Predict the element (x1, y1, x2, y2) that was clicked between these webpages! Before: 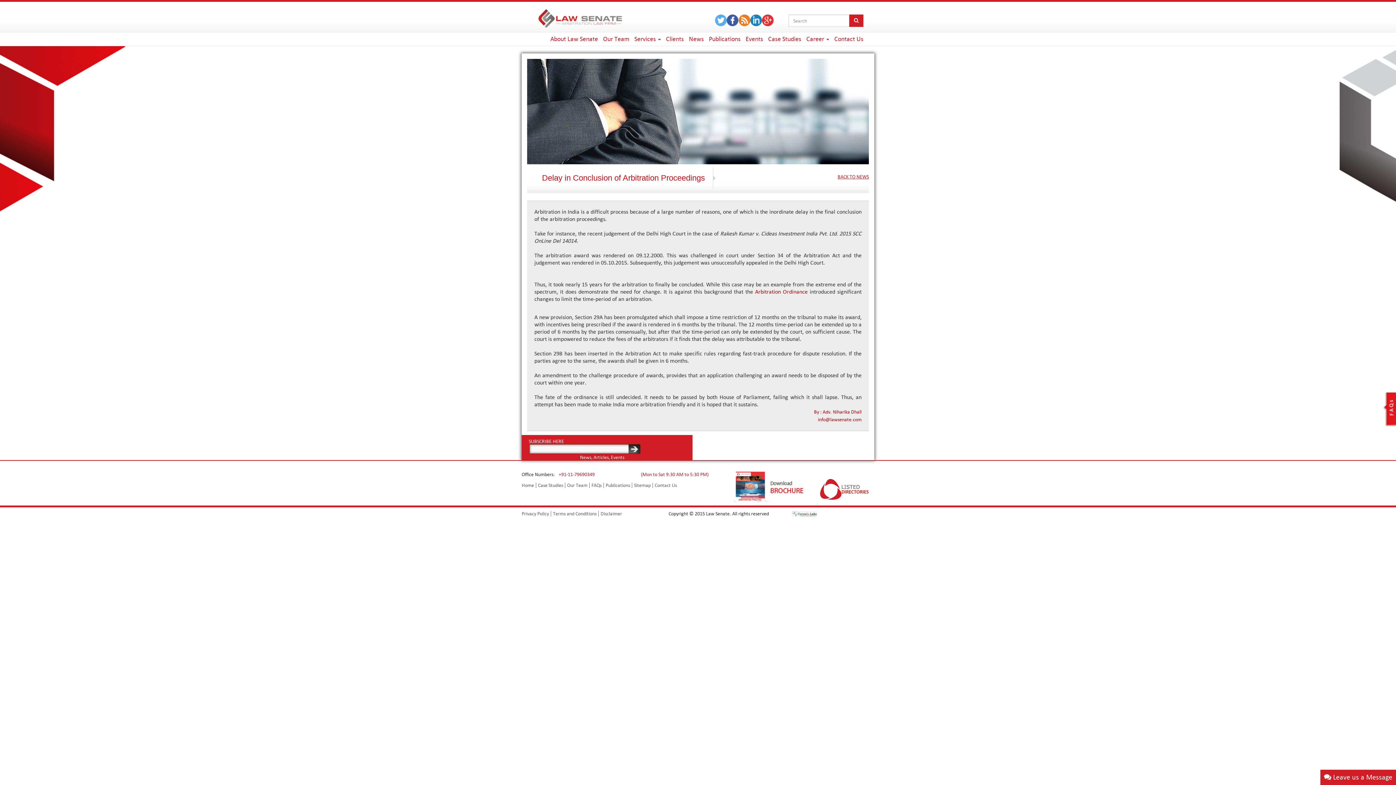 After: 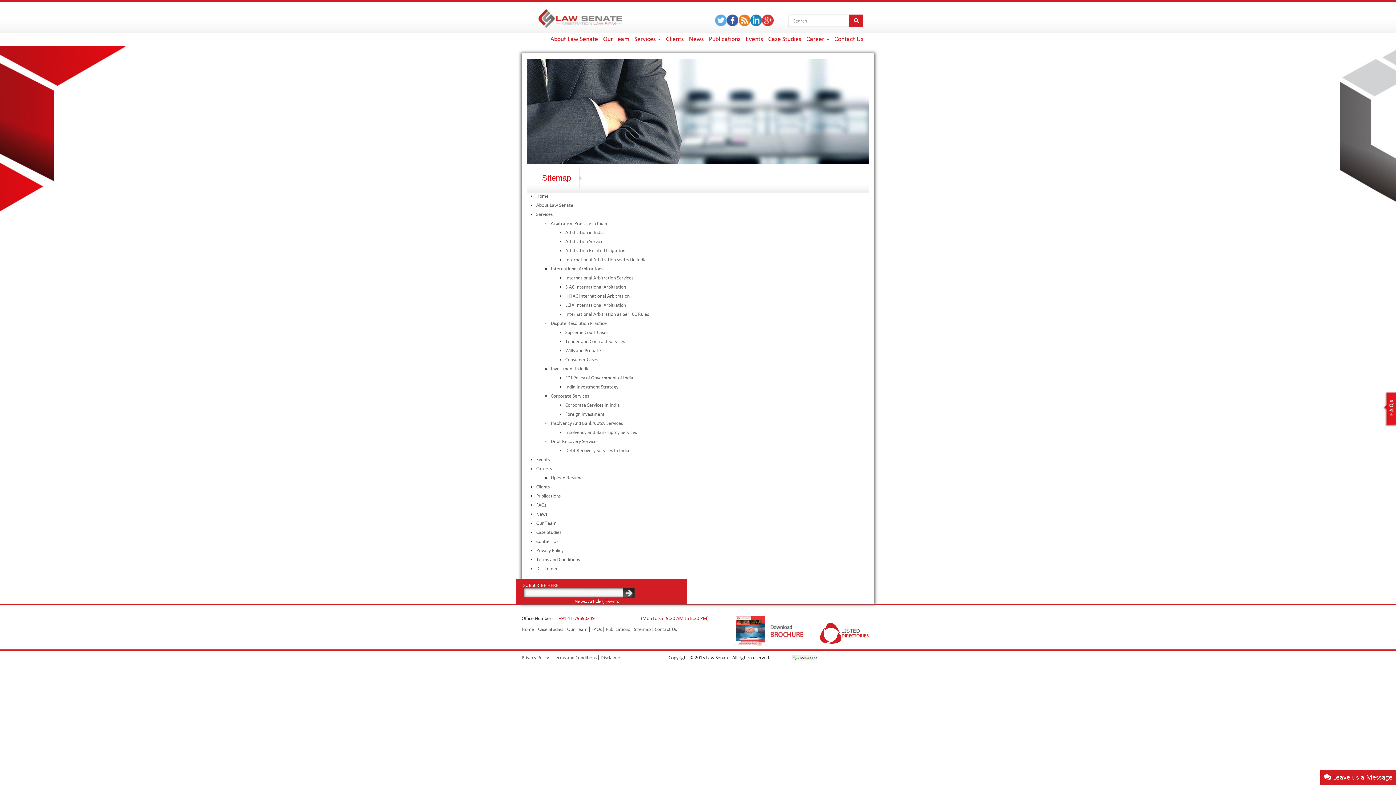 Action: bbox: (634, 482, 650, 488) label: Sitemap